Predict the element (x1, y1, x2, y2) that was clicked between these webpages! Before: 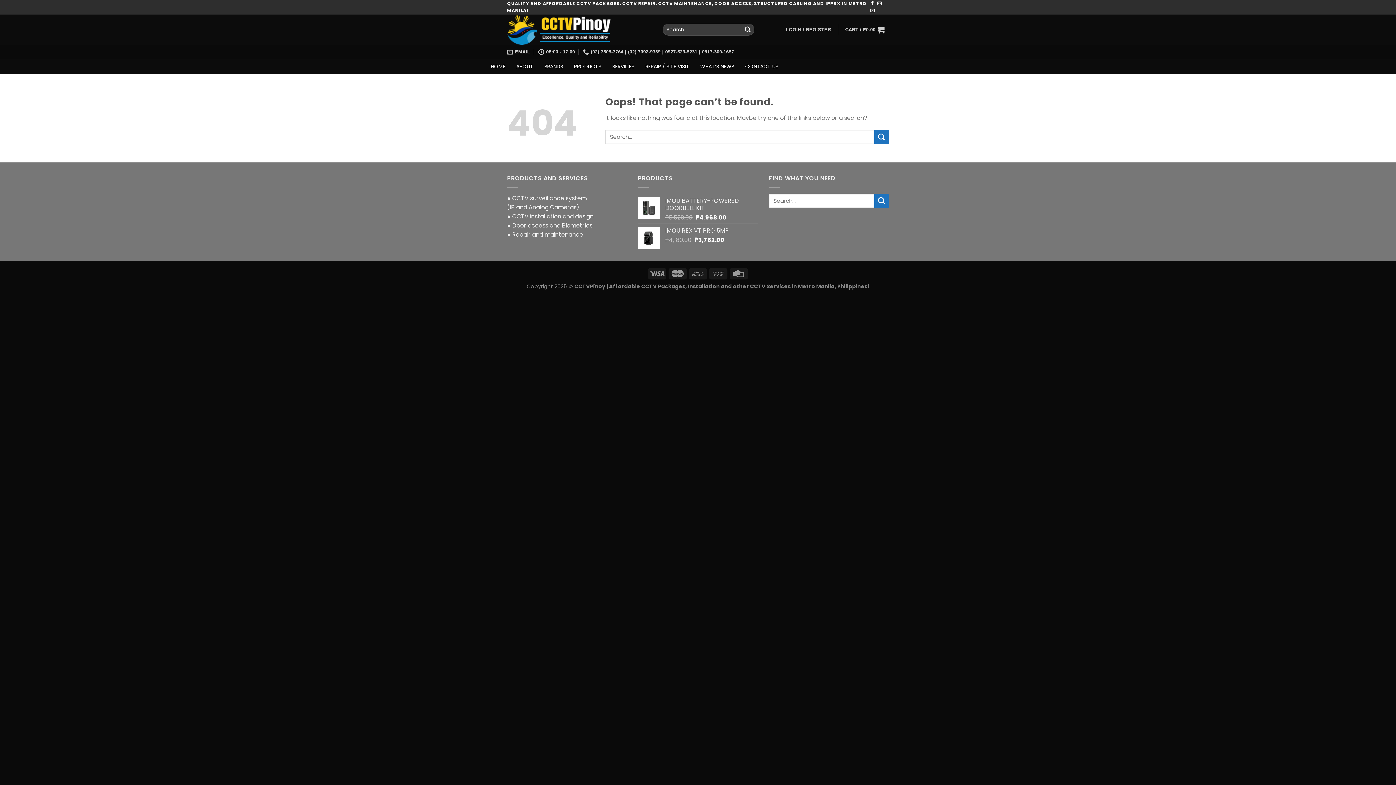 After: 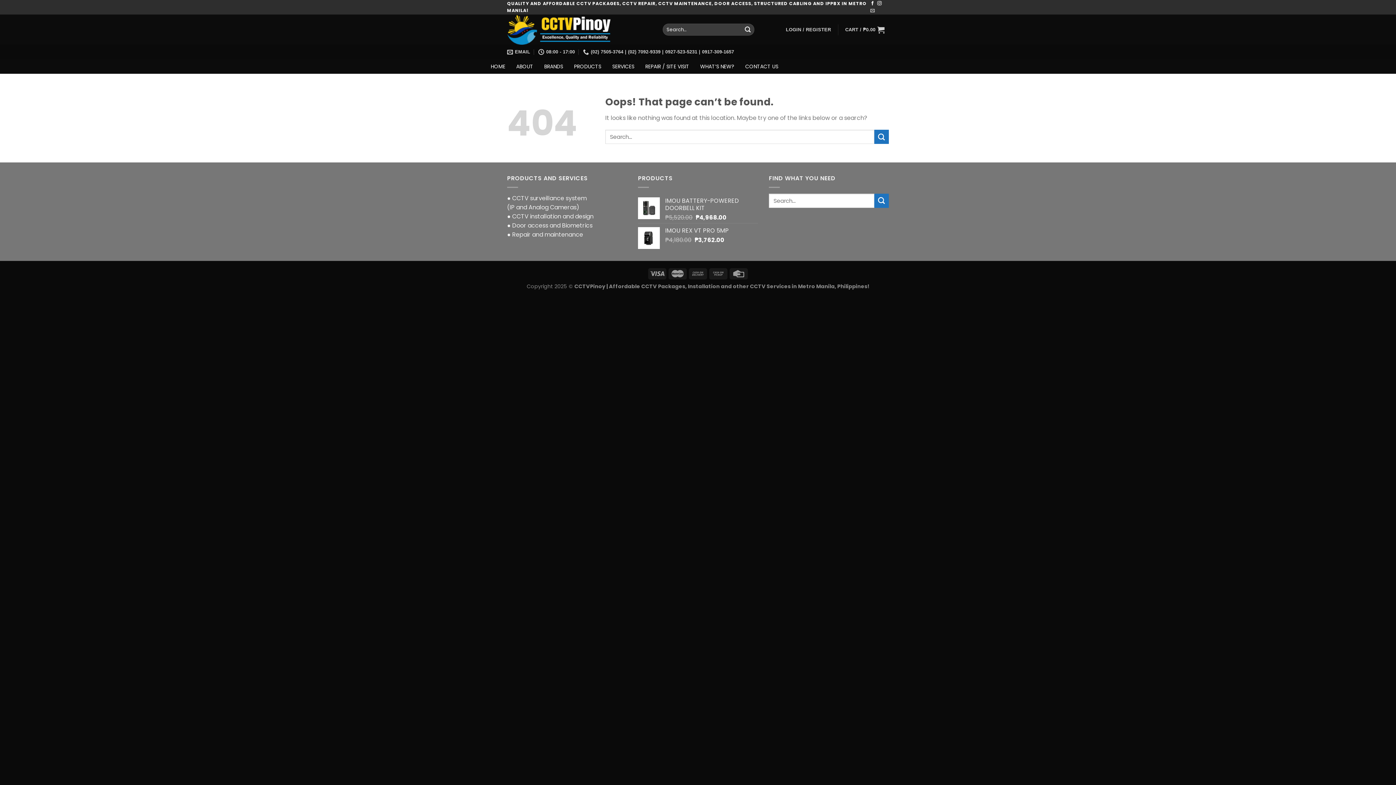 Action: label: Send us an email bbox: (870, 8, 874, 13)